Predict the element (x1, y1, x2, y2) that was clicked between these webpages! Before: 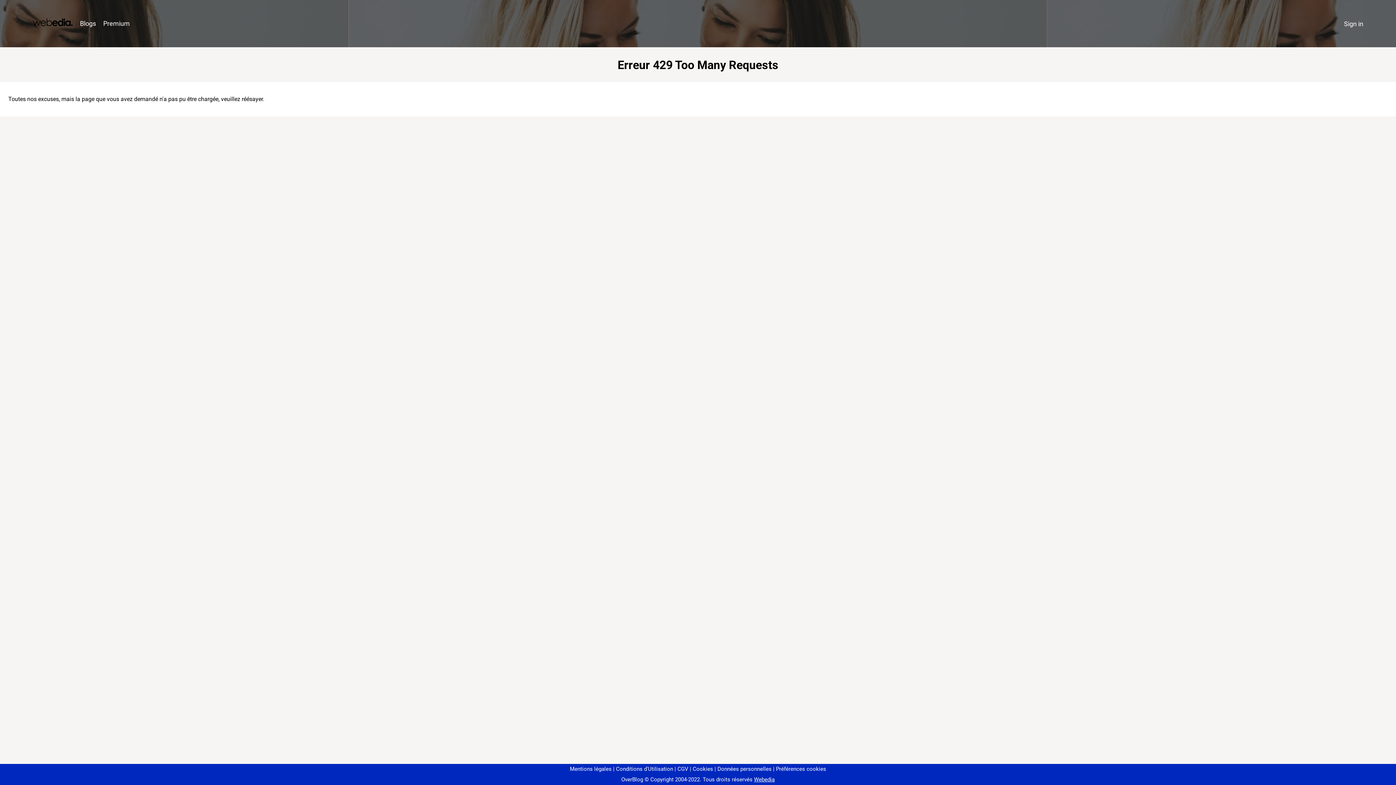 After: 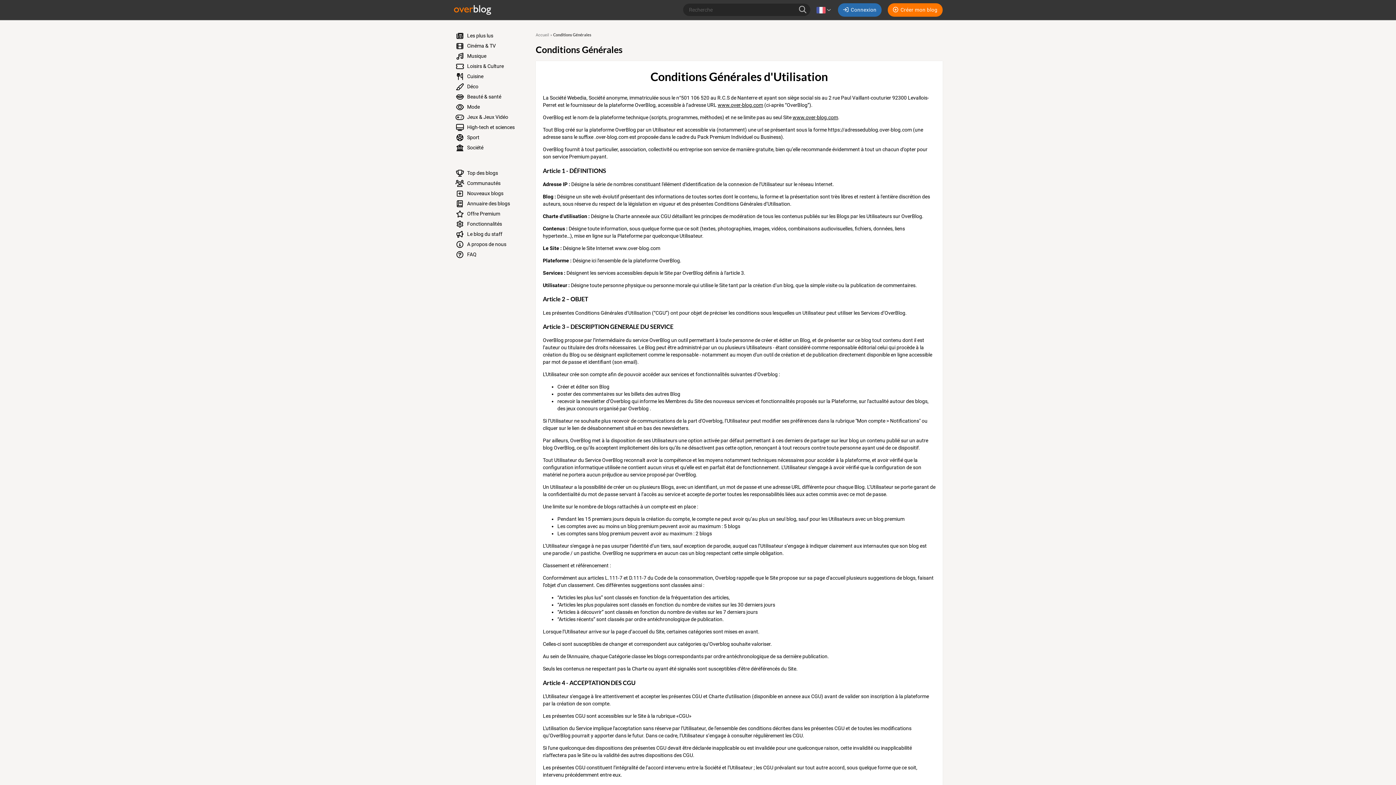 Action: label: Conditions d'Utilisation bbox: (613, 766, 673, 772)